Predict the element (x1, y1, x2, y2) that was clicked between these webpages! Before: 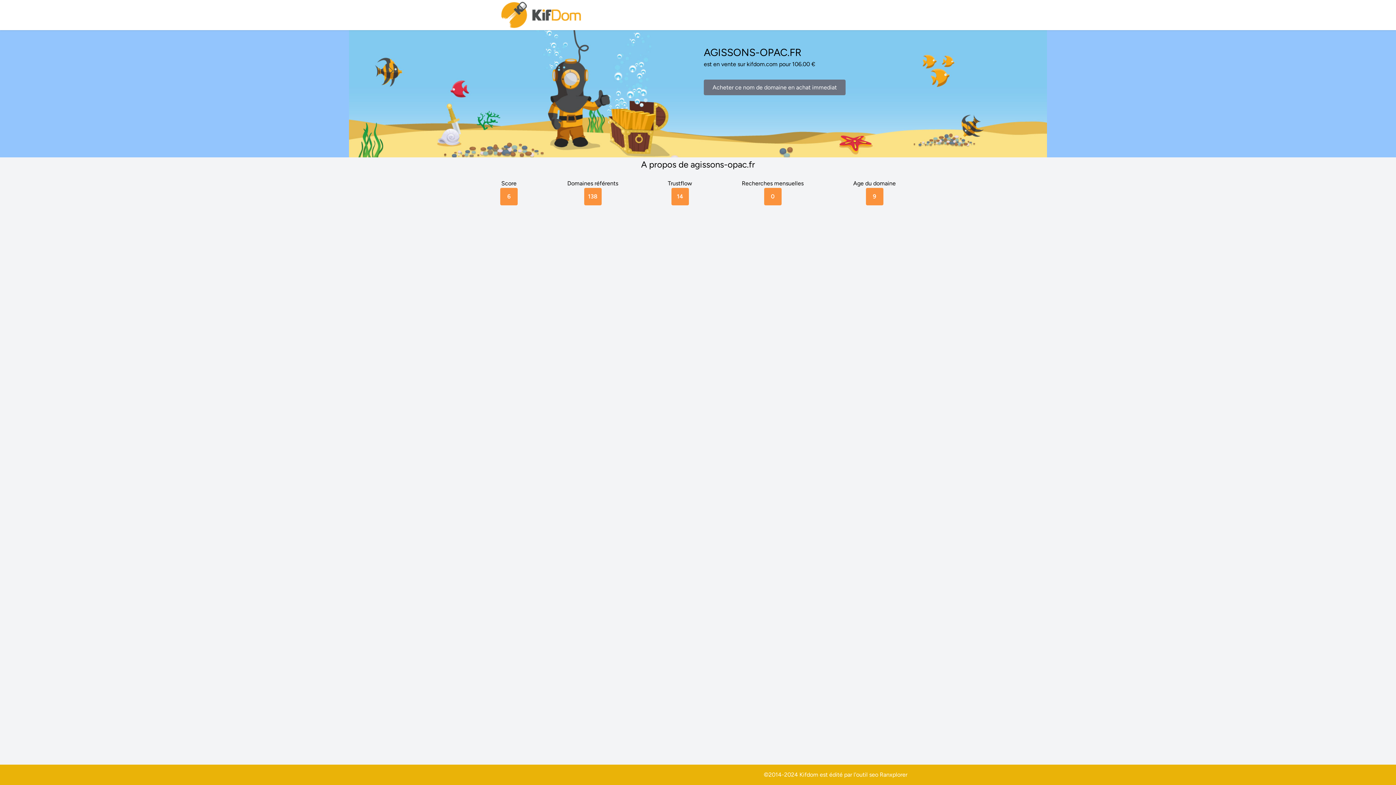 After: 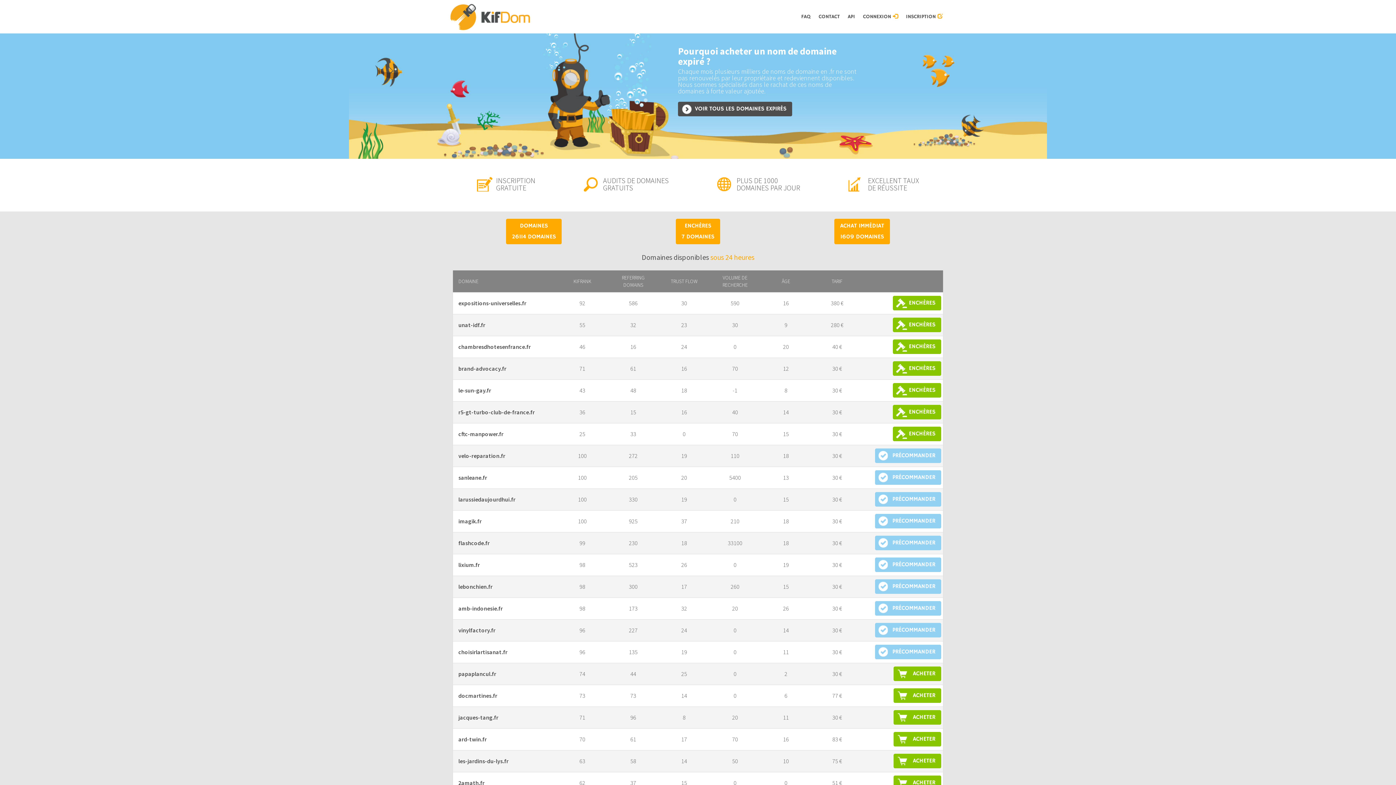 Action: bbox: (500, 0, 583, 30)